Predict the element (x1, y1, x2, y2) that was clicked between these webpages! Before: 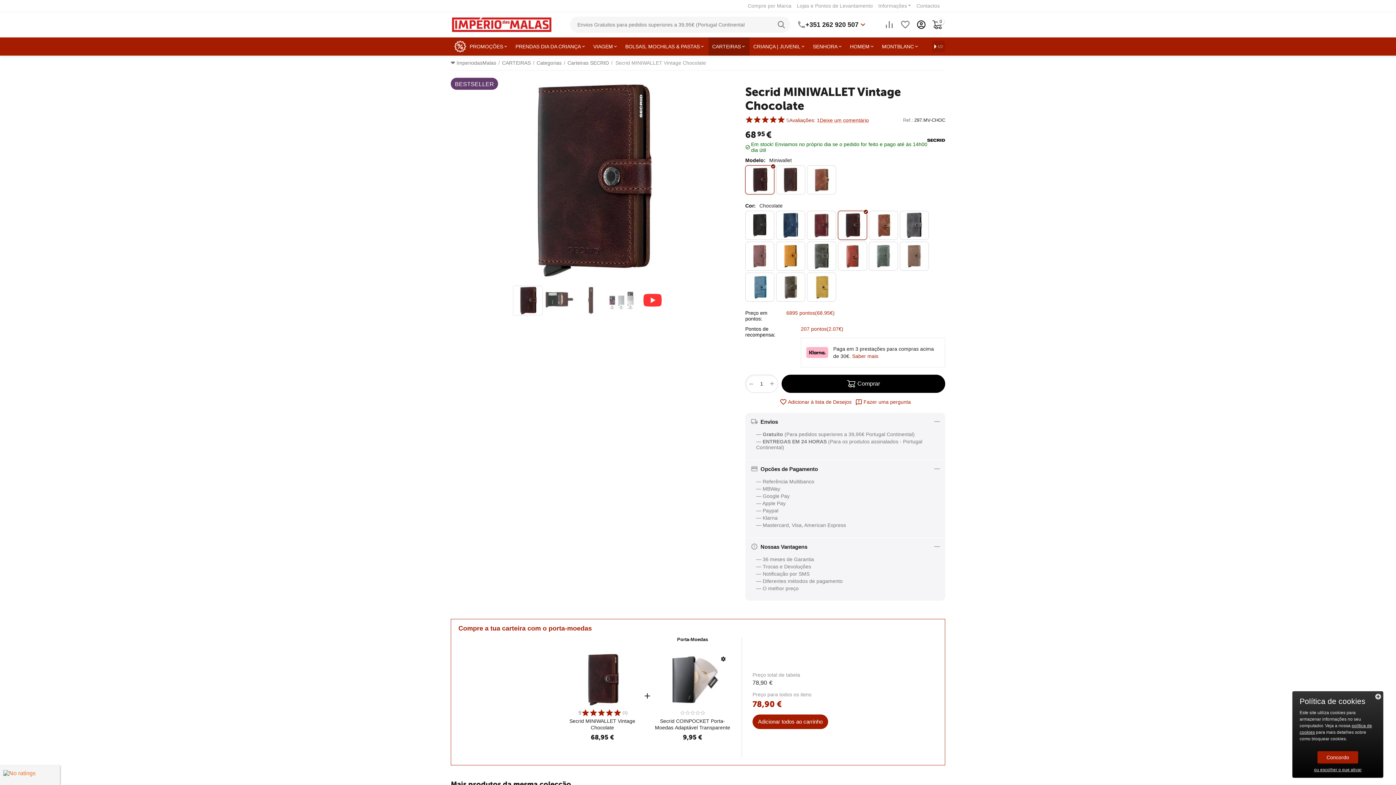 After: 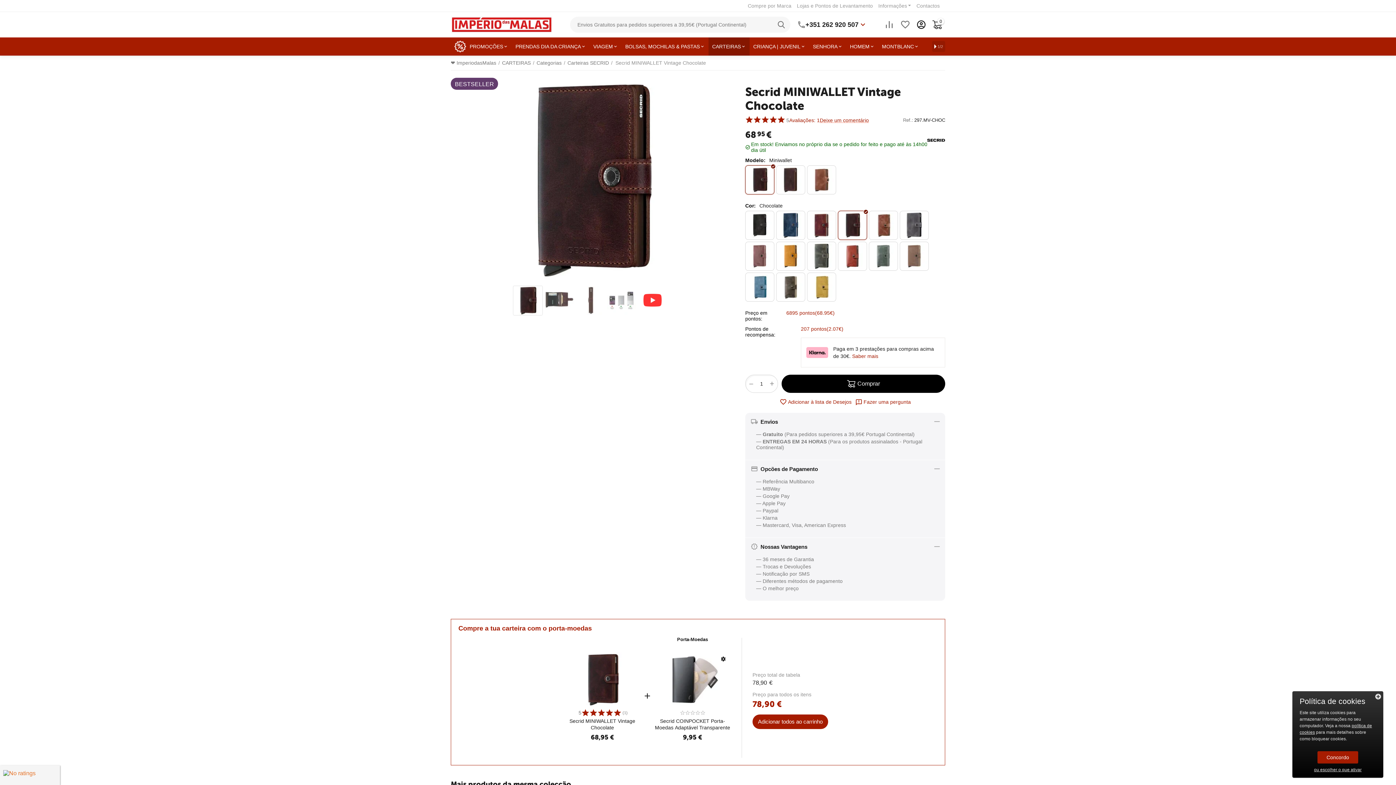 Action: bbox: (838, 210, 867, 240)